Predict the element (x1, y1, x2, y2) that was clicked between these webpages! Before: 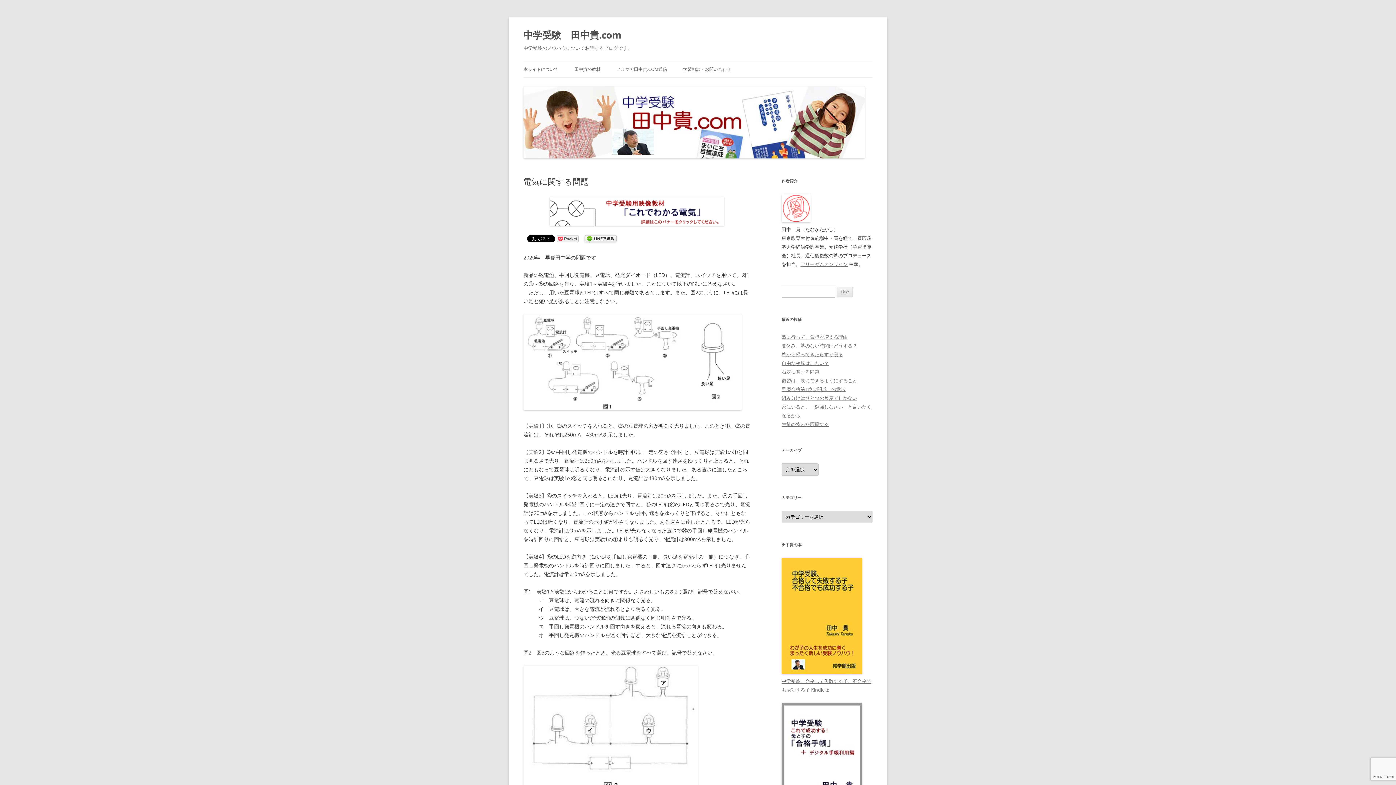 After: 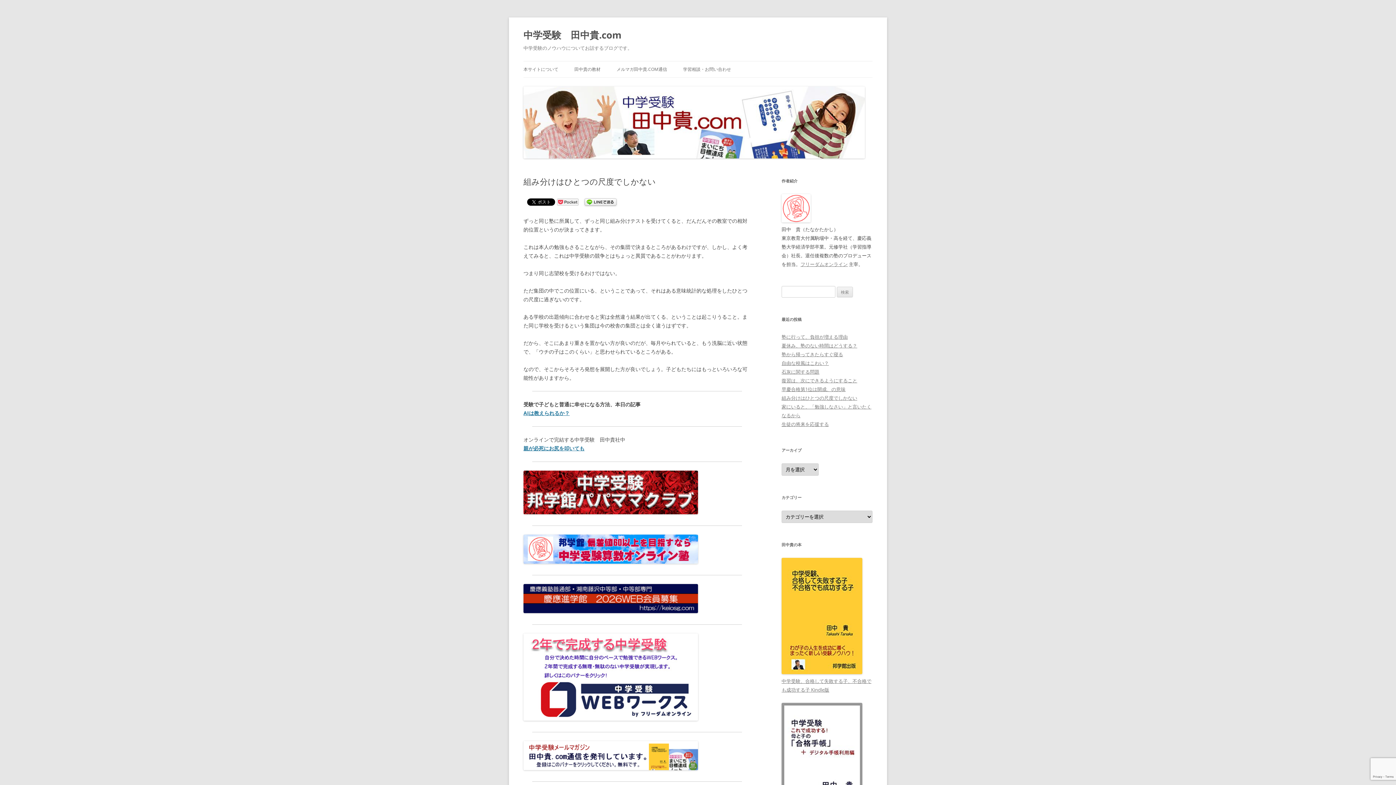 Action: bbox: (781, 394, 857, 401) label: 組み分けはひとつの尺度でしかない